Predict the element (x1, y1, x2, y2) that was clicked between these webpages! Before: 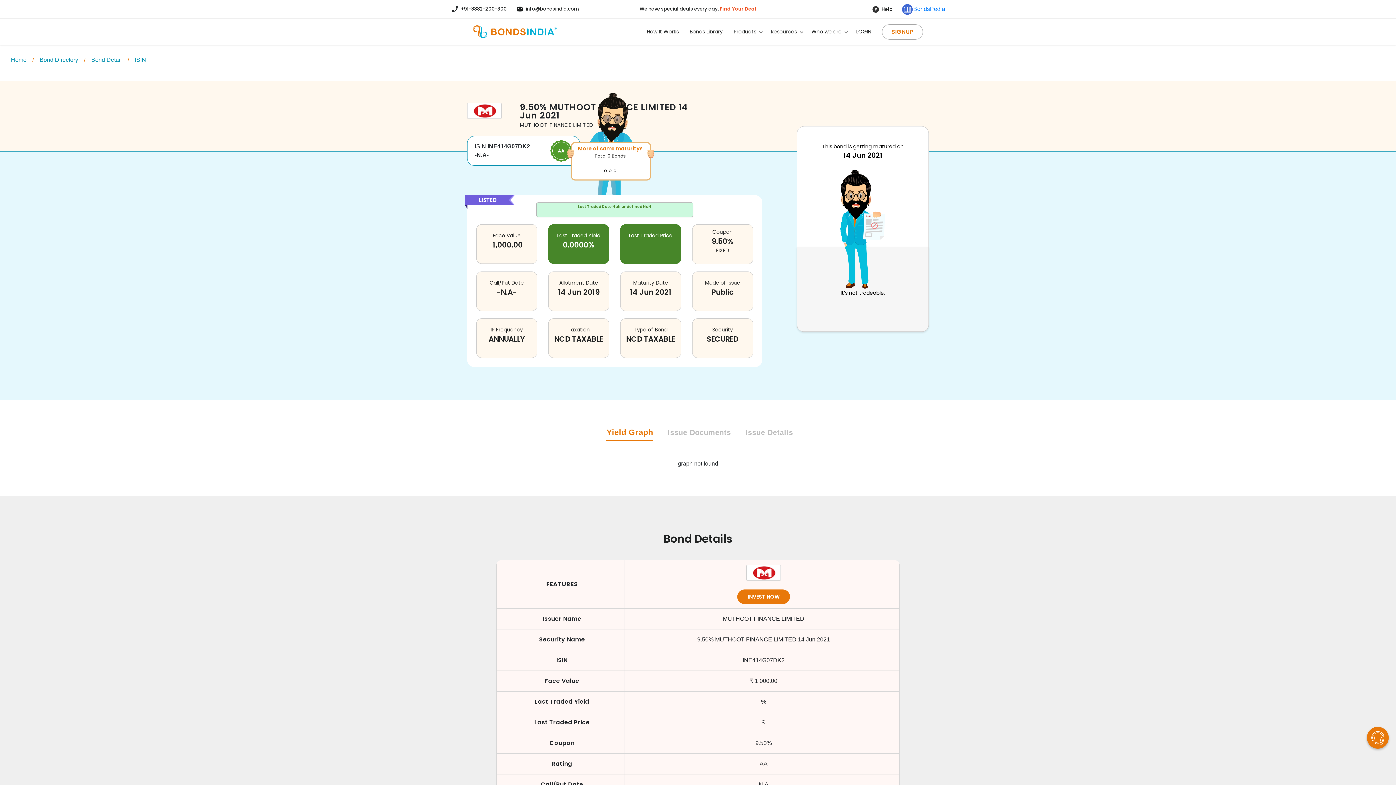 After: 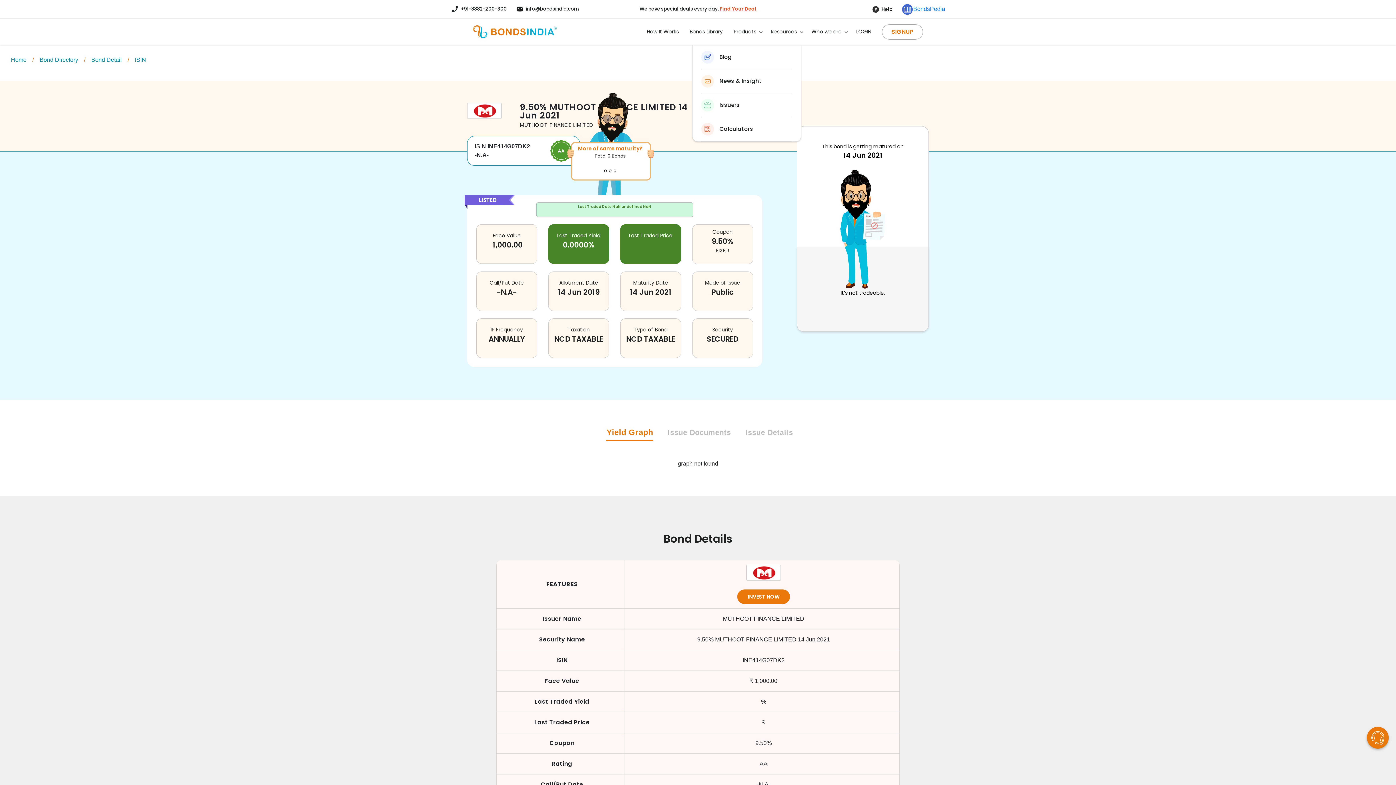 Action: bbox: (770, 28, 800, 35) label: Resources